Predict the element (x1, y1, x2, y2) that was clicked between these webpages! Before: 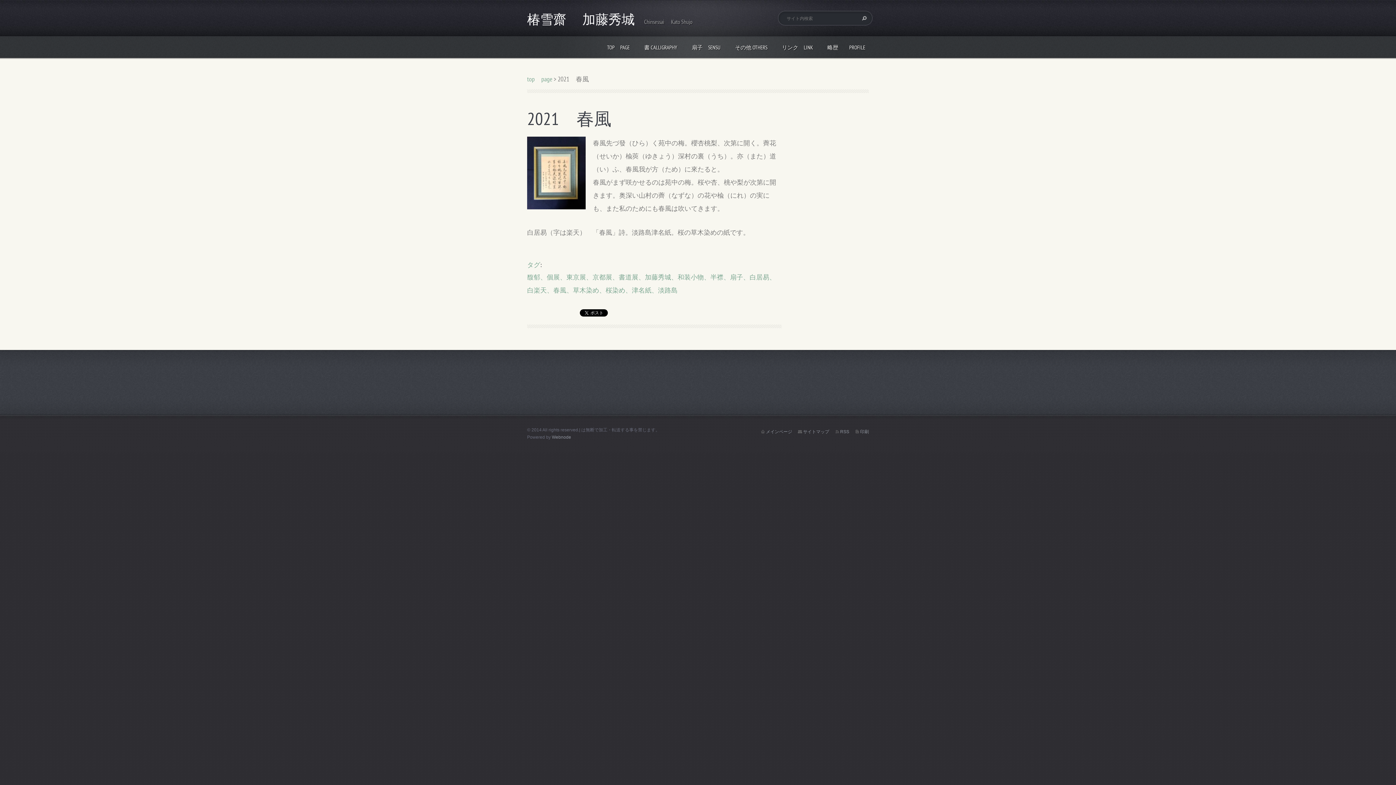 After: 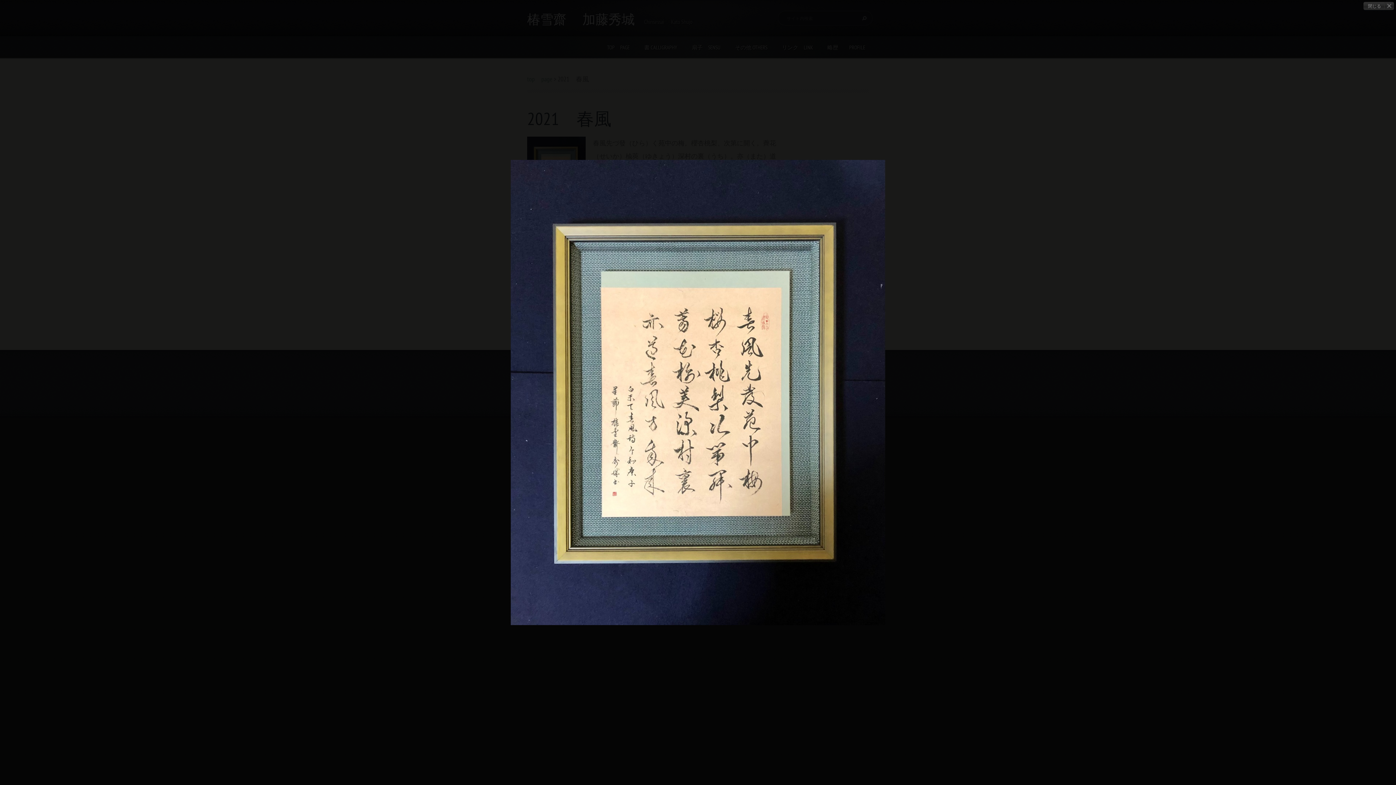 Action: bbox: (527, 168, 585, 176)